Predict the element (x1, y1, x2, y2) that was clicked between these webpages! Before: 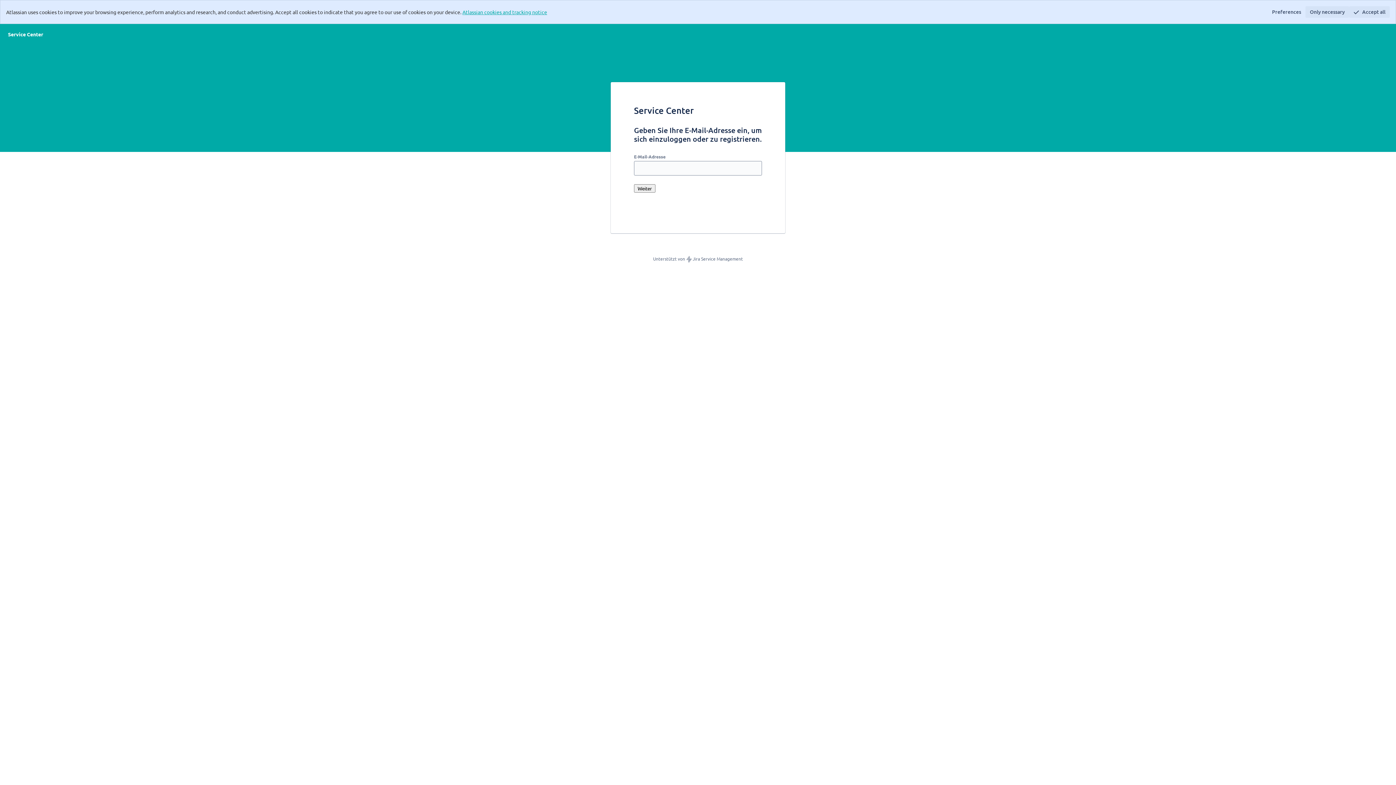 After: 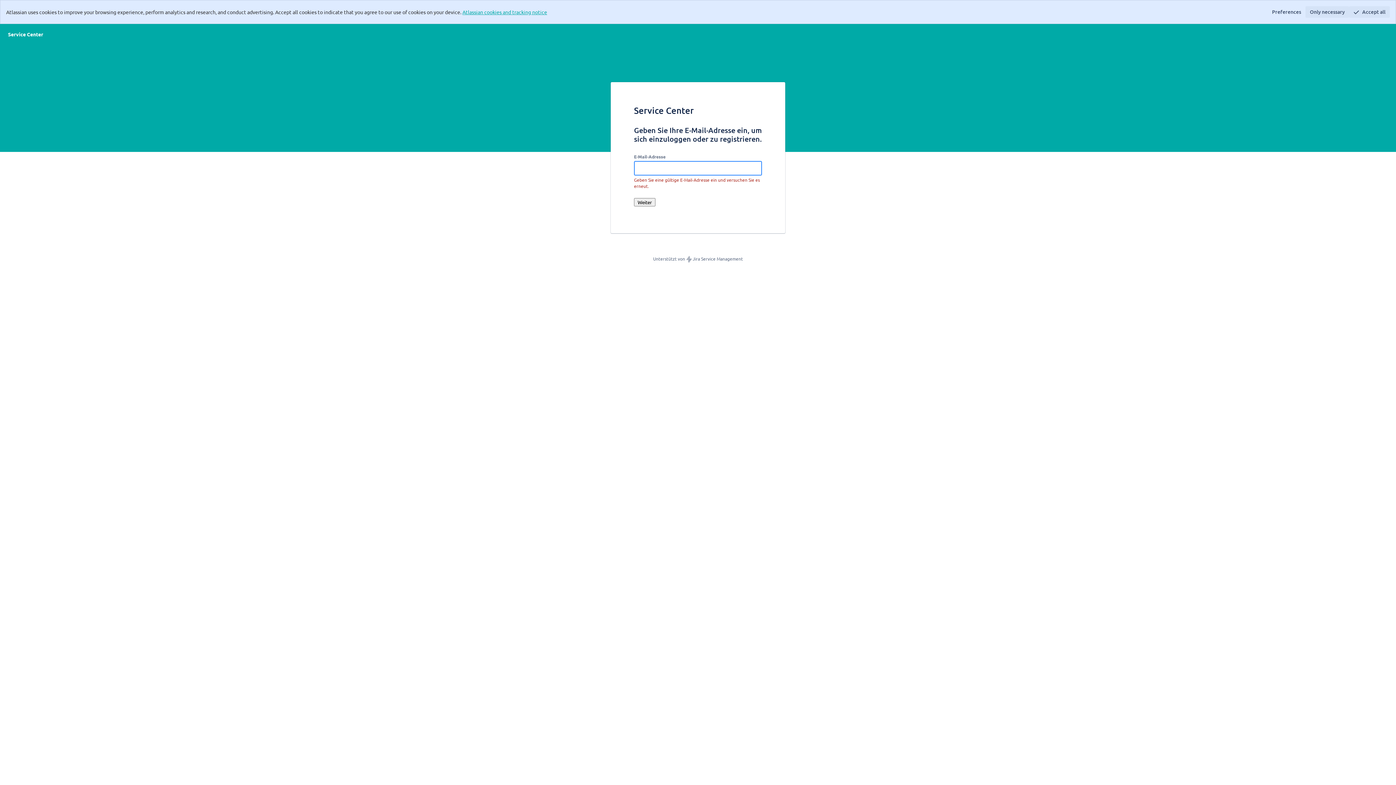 Action: label: Weiter bbox: (634, 184, 655, 192)